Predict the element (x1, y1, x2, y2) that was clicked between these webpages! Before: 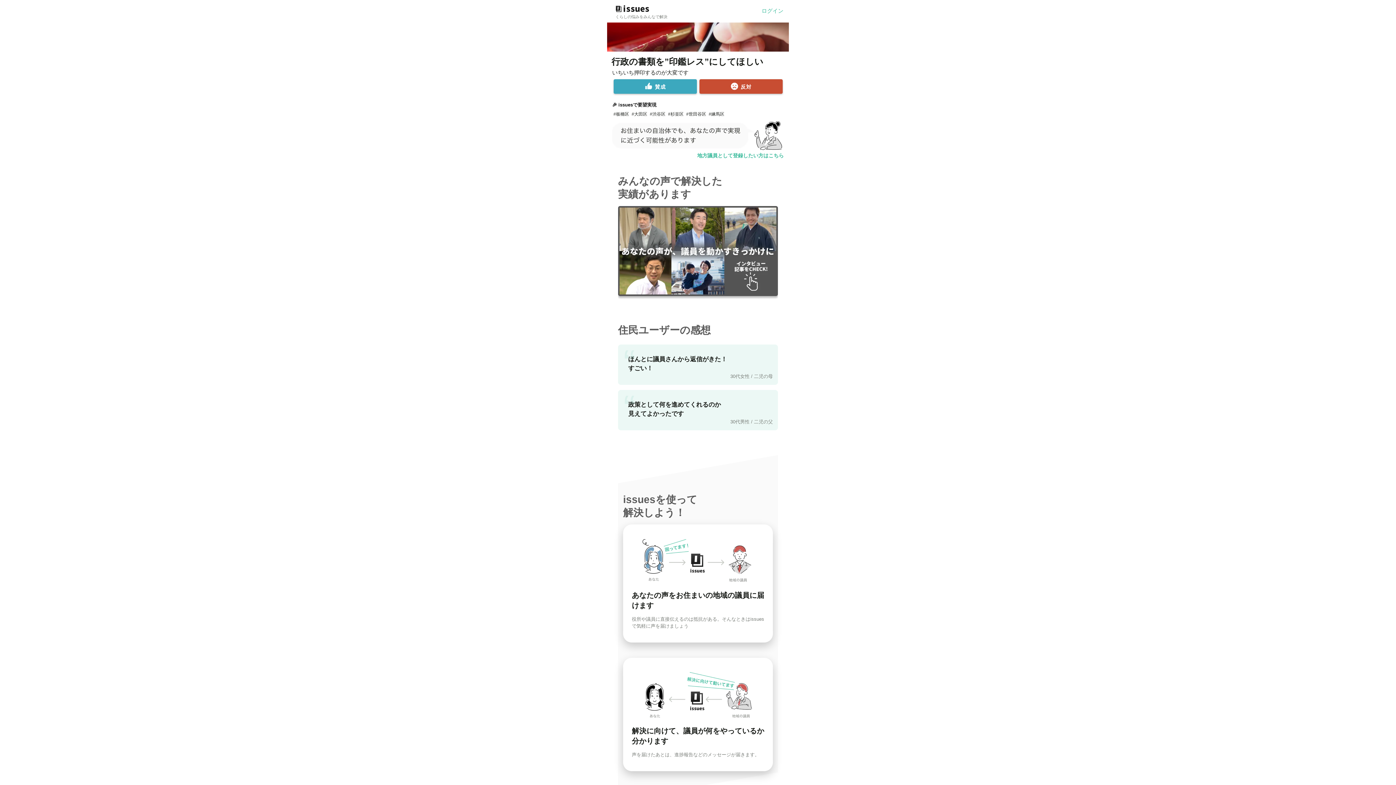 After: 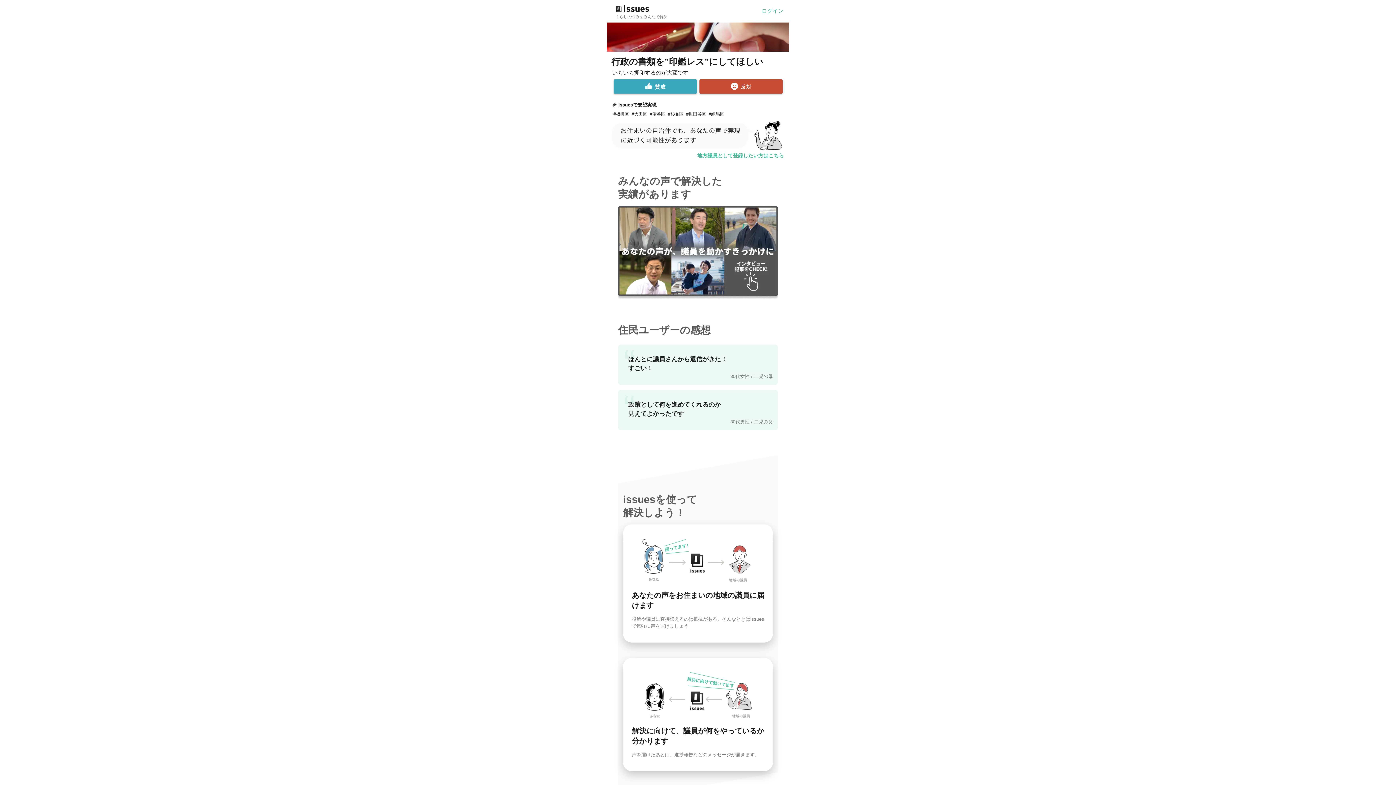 Action: bbox: (618, 206, 778, 299)